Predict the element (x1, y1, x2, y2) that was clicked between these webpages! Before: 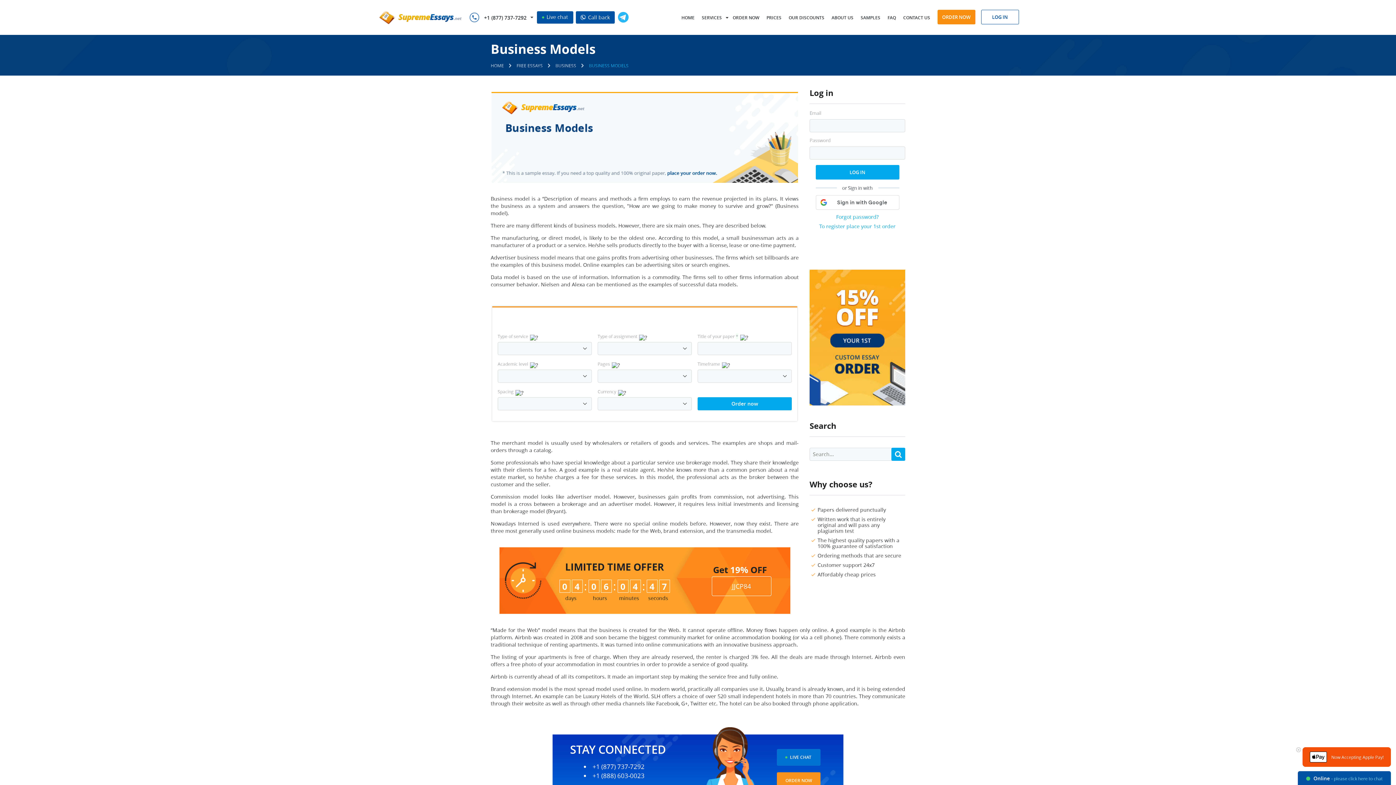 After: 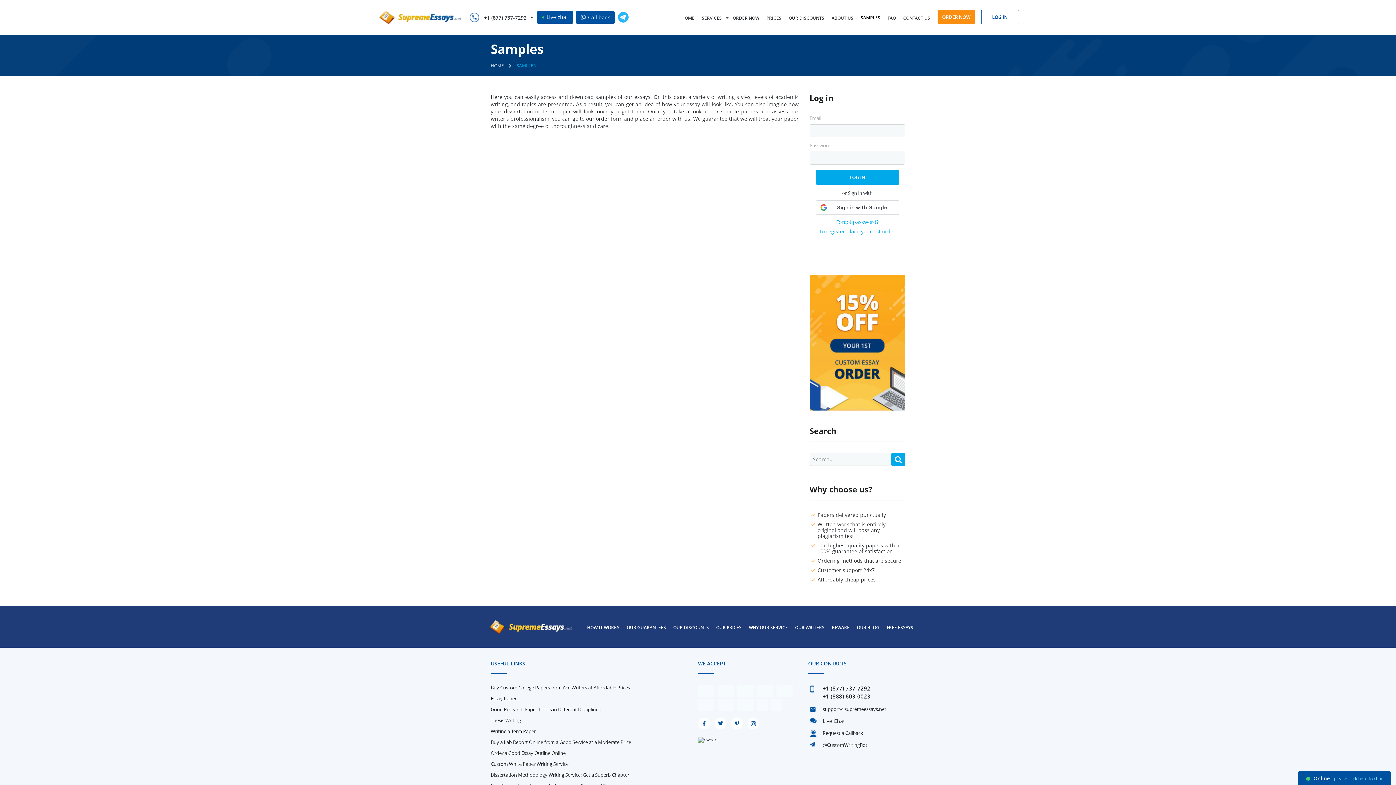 Action: label: SAMPLES bbox: (858, 10, 883, 24)